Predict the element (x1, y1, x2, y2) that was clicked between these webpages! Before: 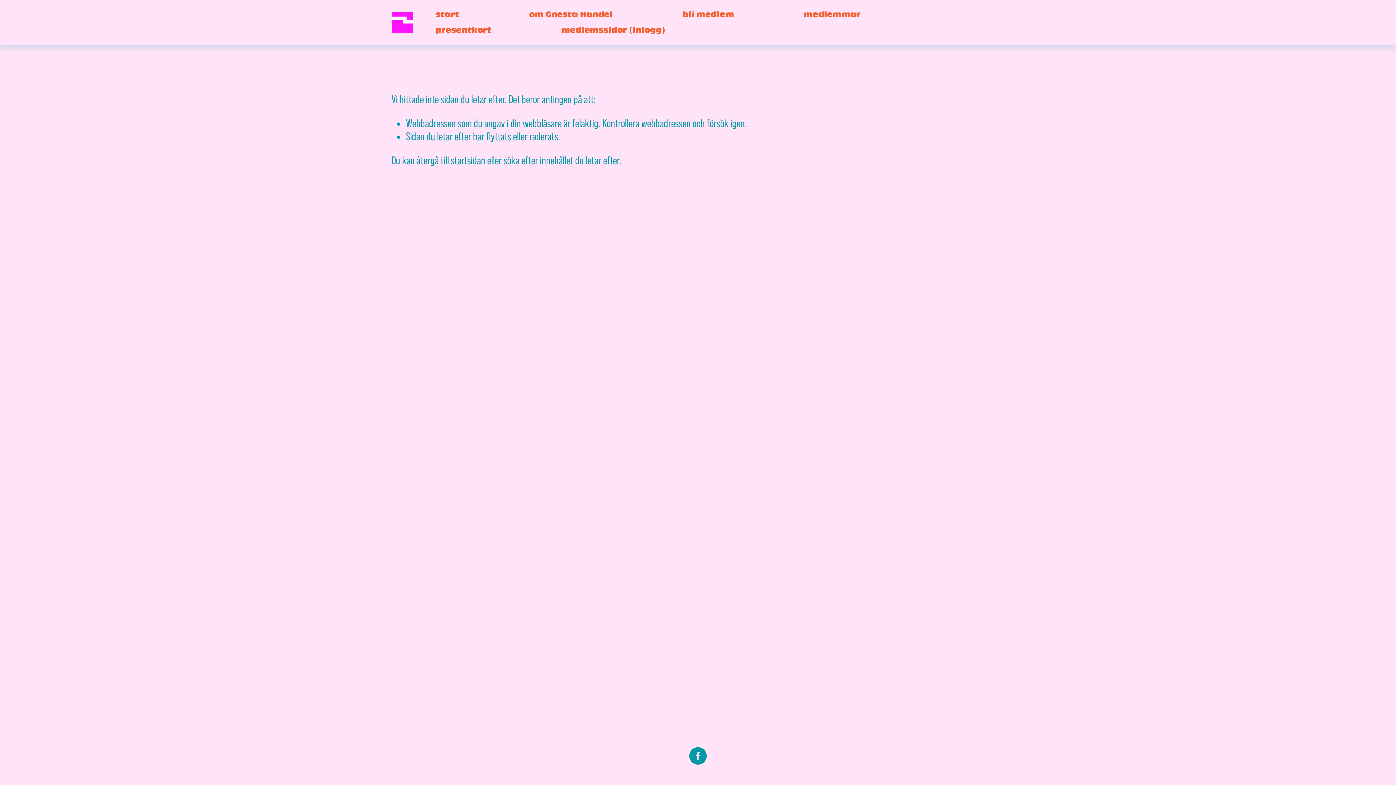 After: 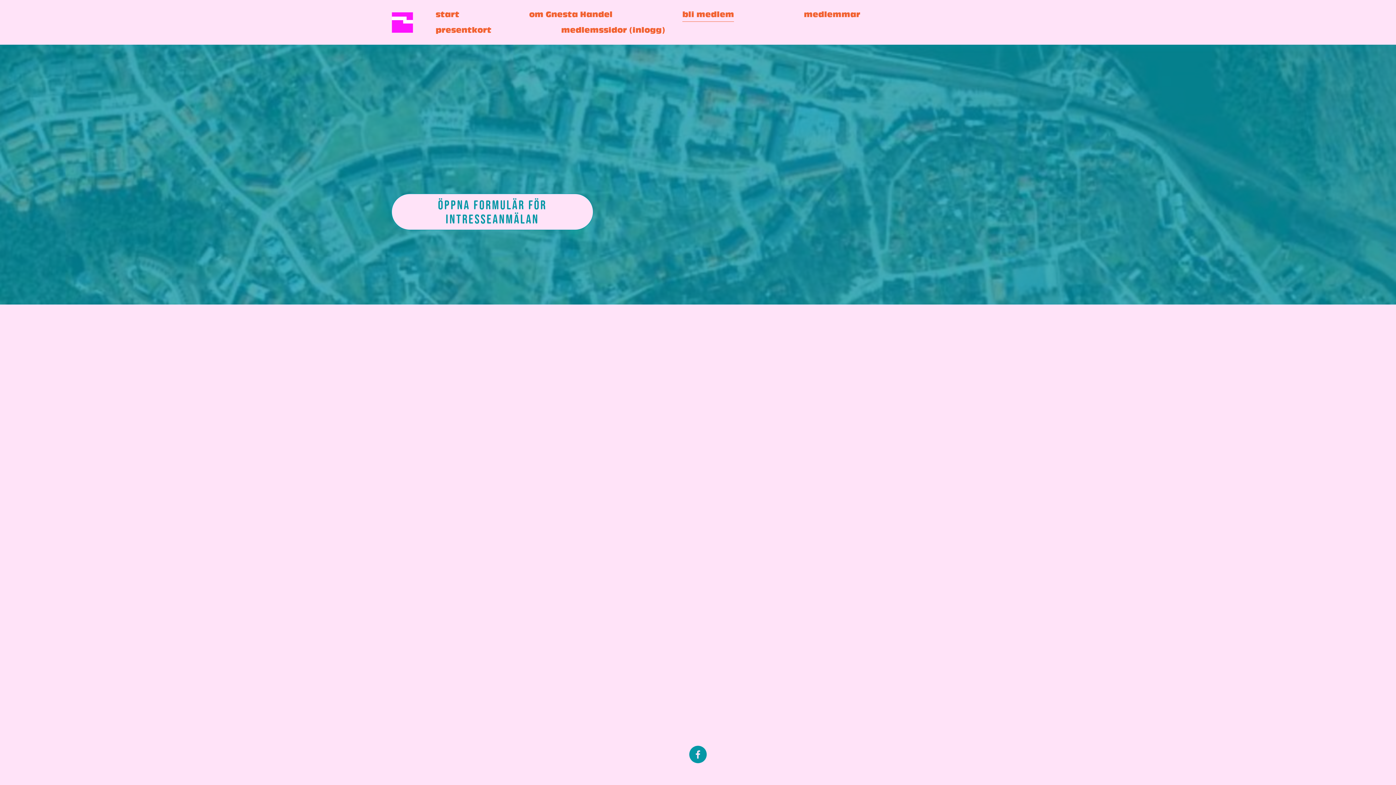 Action: bbox: (682, 6, 734, 22) label: bli medlem